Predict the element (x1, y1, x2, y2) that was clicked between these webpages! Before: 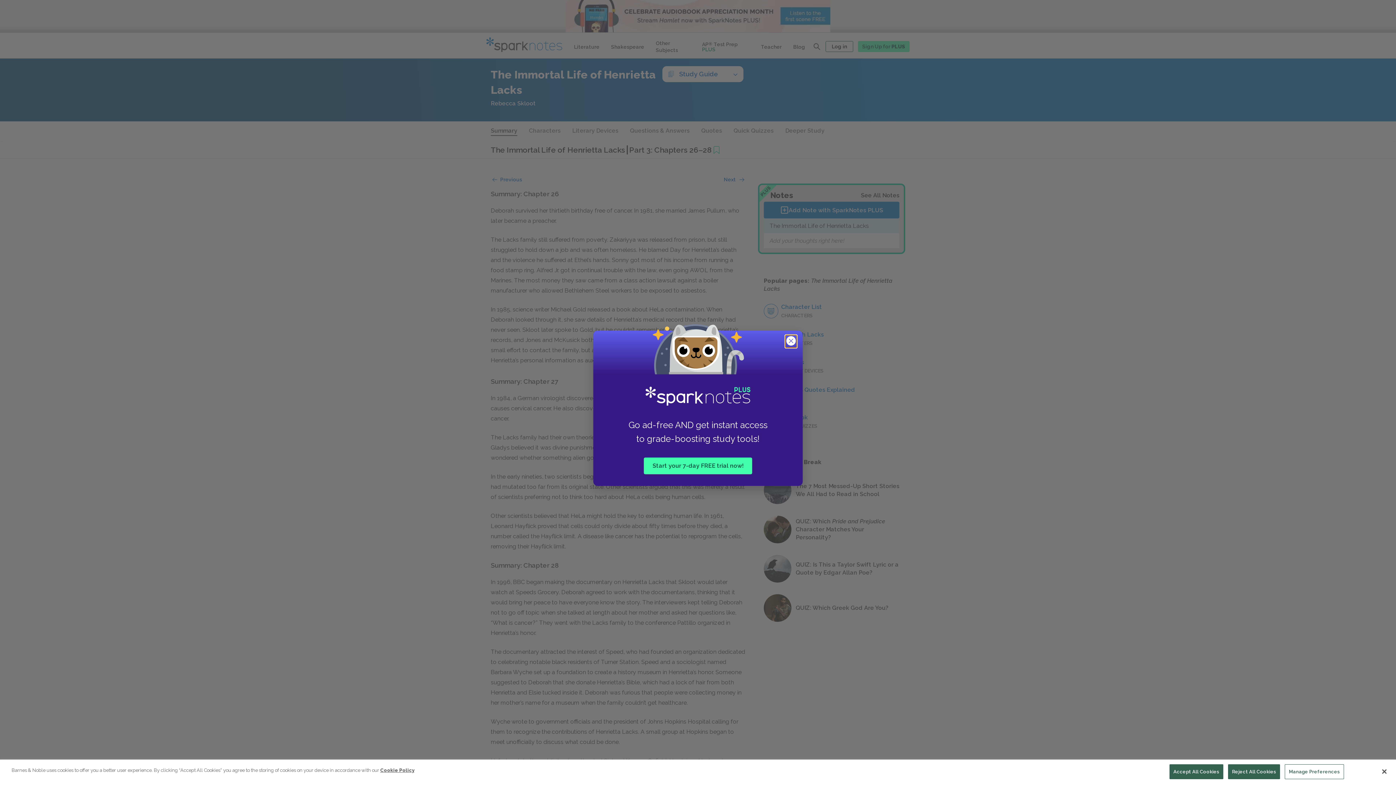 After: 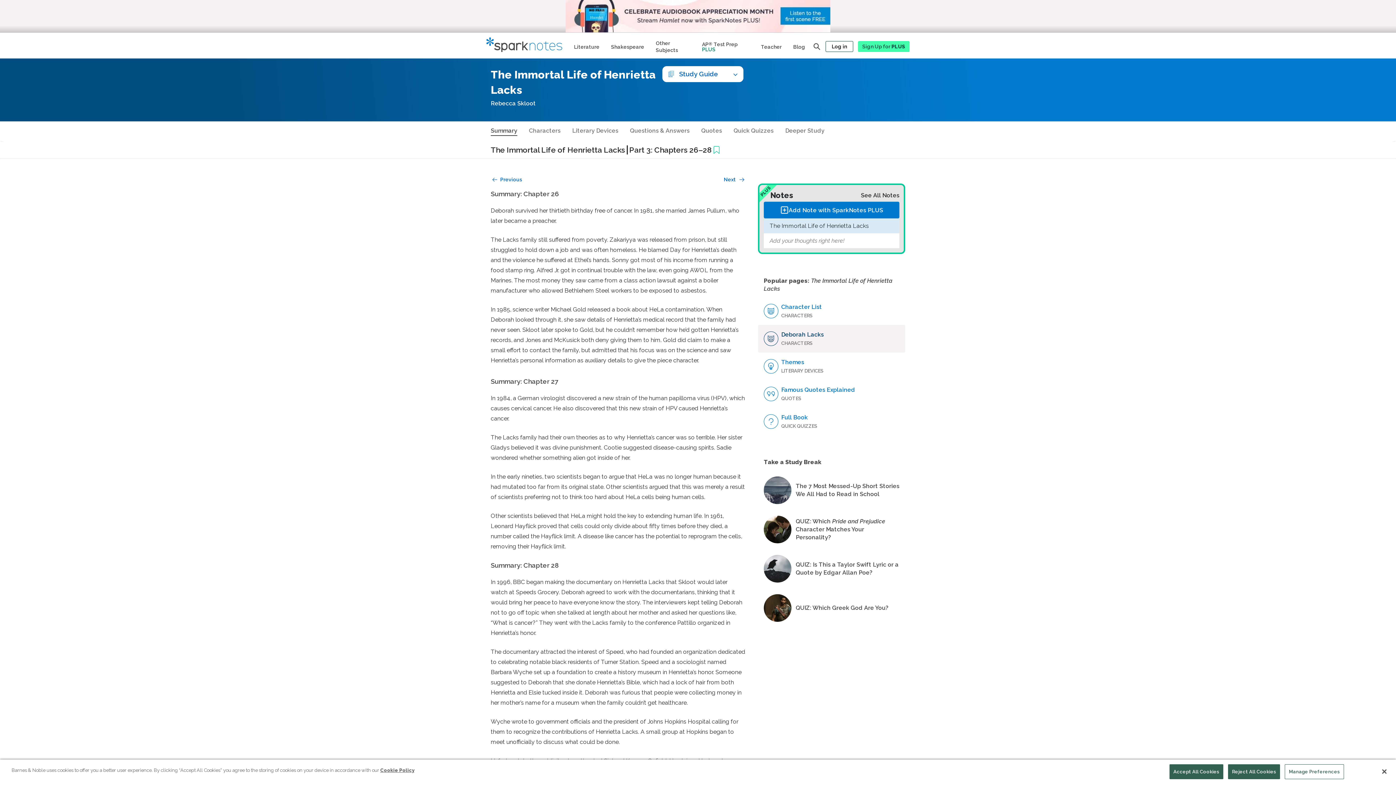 Action: label: close modal bbox: (785, 335, 797, 347)